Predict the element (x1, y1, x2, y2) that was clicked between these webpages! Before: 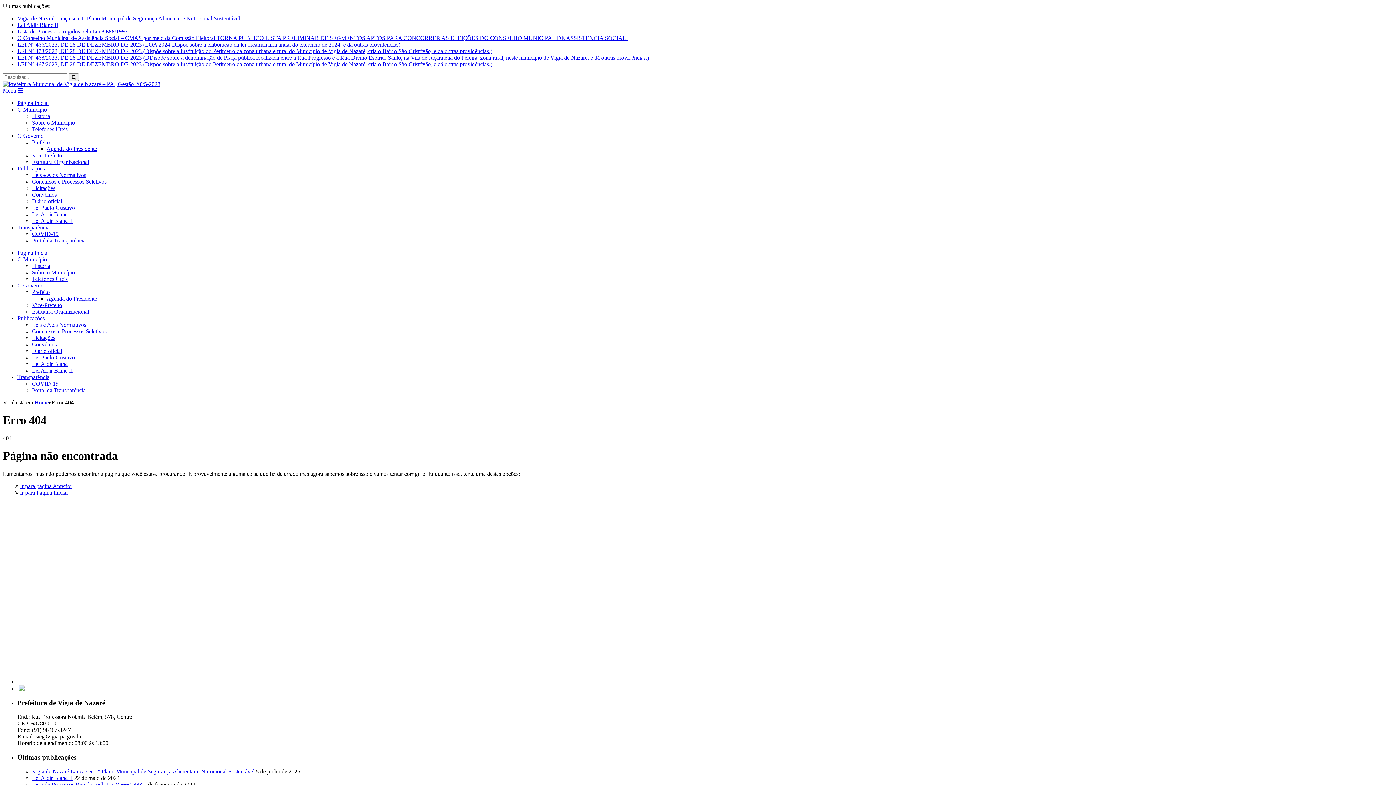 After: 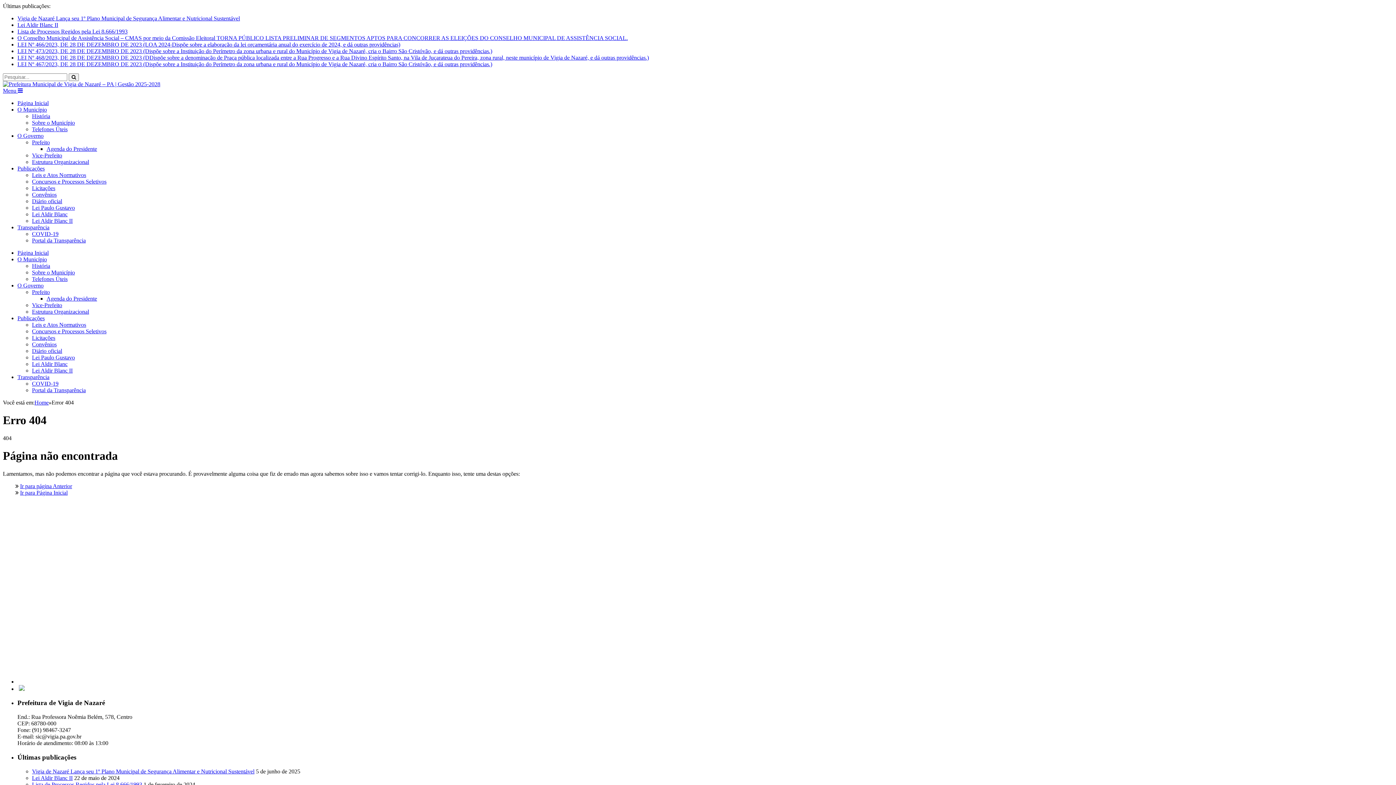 Action: label: Licitações bbox: (32, 185, 55, 191)